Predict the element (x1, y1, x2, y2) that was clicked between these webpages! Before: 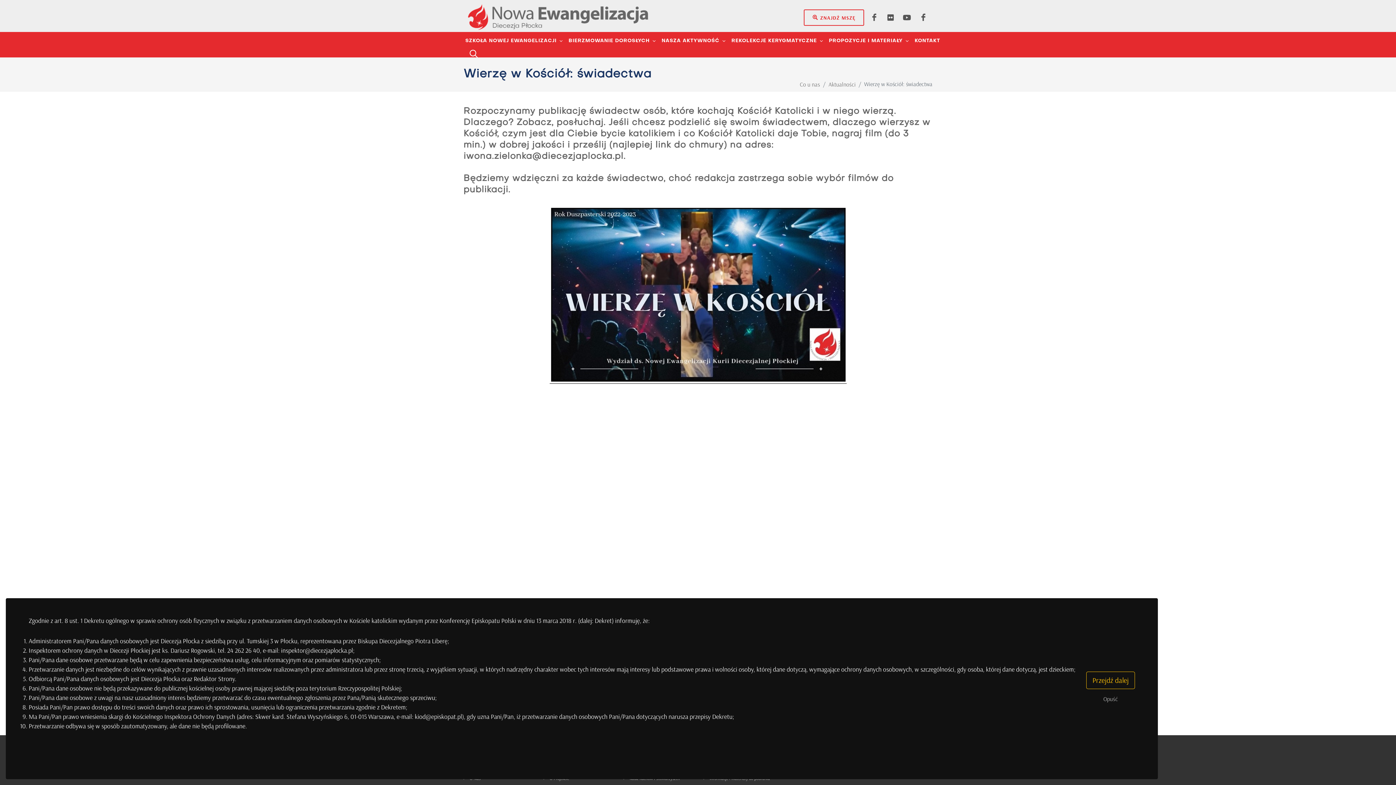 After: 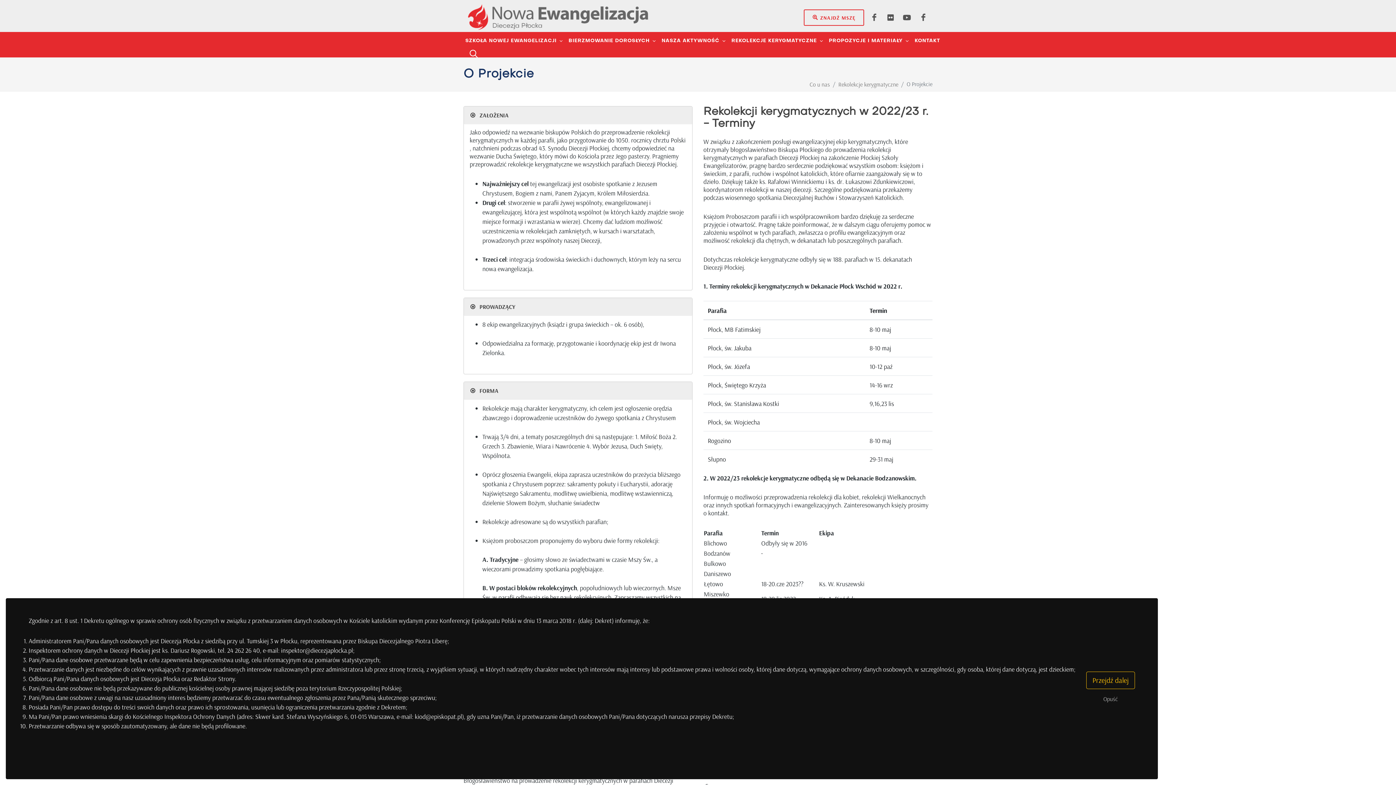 Action: label: REKOLEKCJE KERYGMATYCZNE bbox: (729, 32, 826, 50)